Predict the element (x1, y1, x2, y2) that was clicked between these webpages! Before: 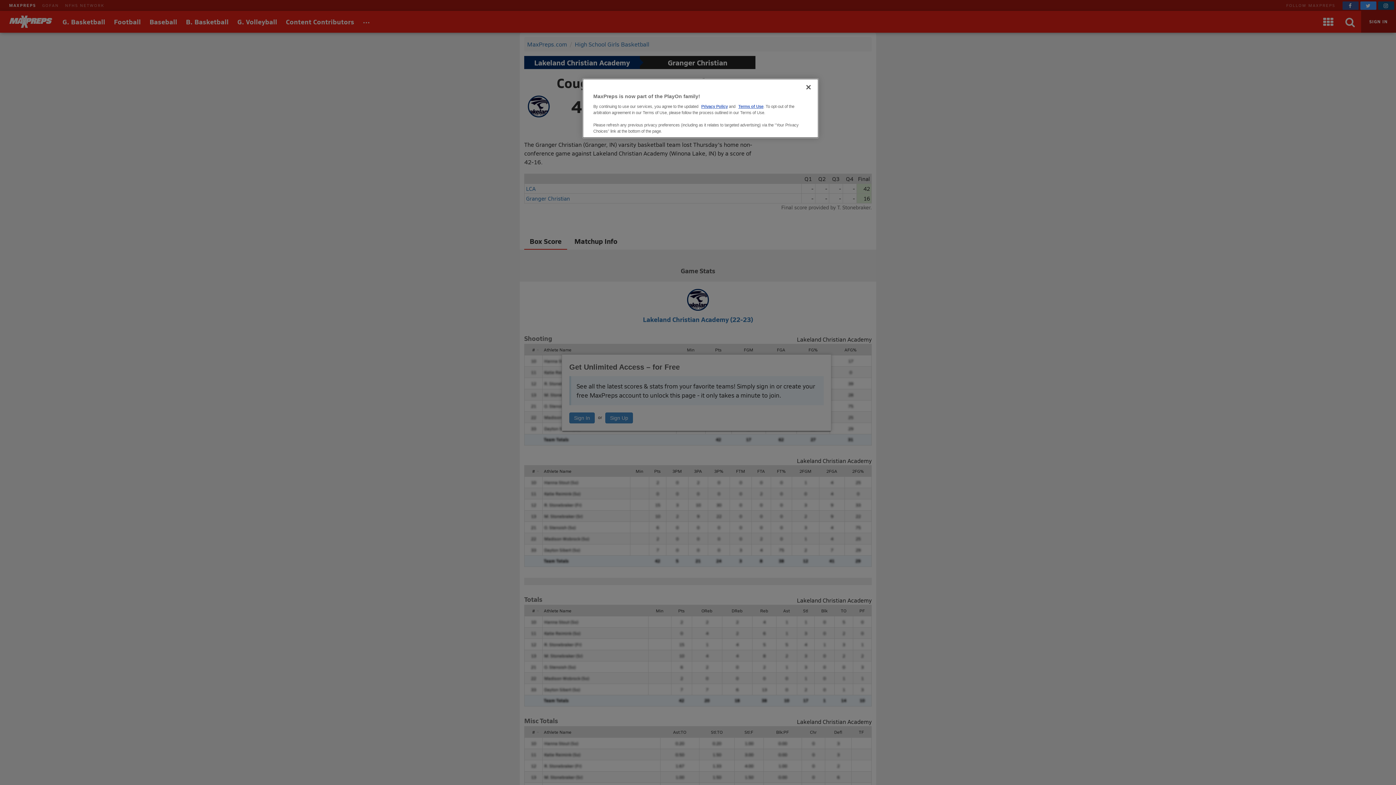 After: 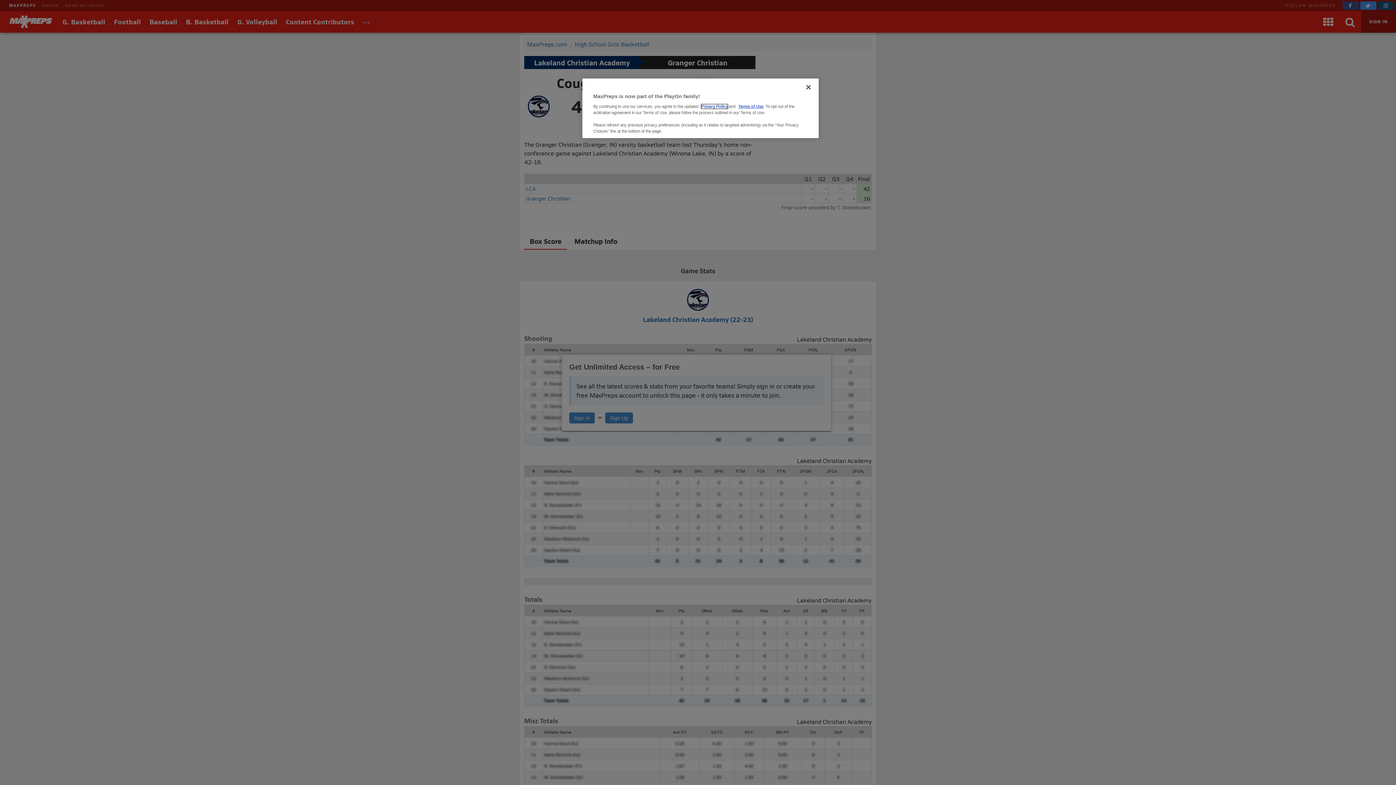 Action: bbox: (701, 104, 728, 108) label: Privacy Policy